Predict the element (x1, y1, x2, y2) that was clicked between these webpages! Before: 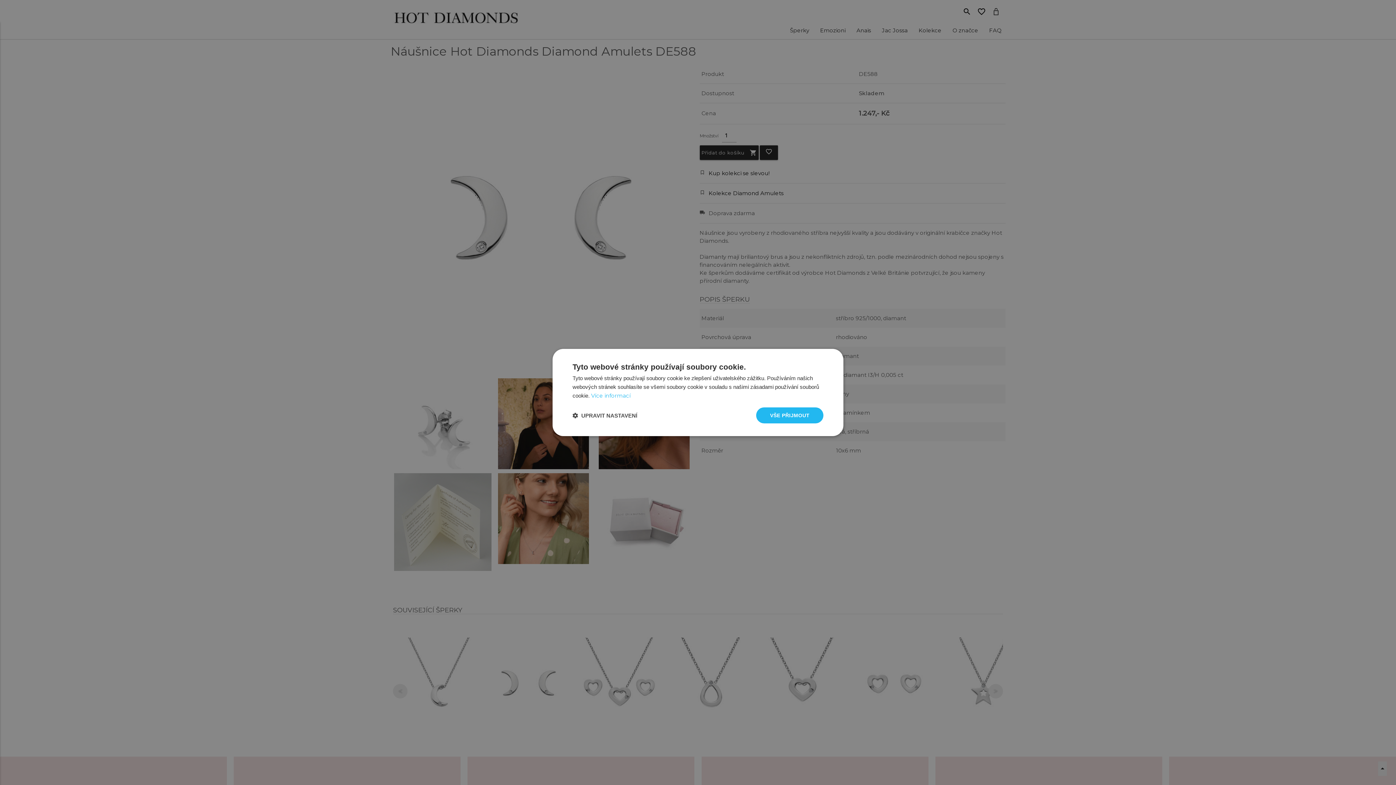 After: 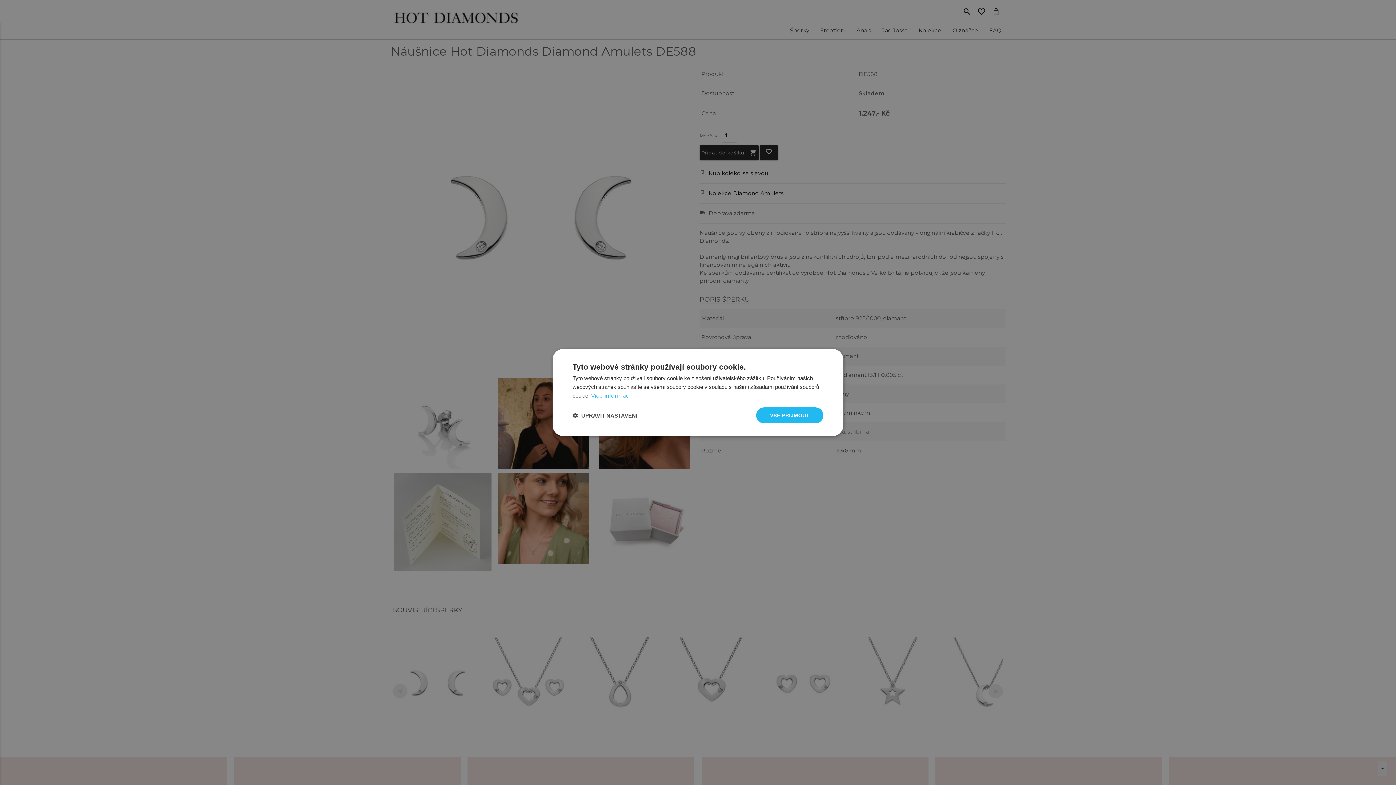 Action: label: Více informací, opens a new window bbox: (591, 392, 630, 399)